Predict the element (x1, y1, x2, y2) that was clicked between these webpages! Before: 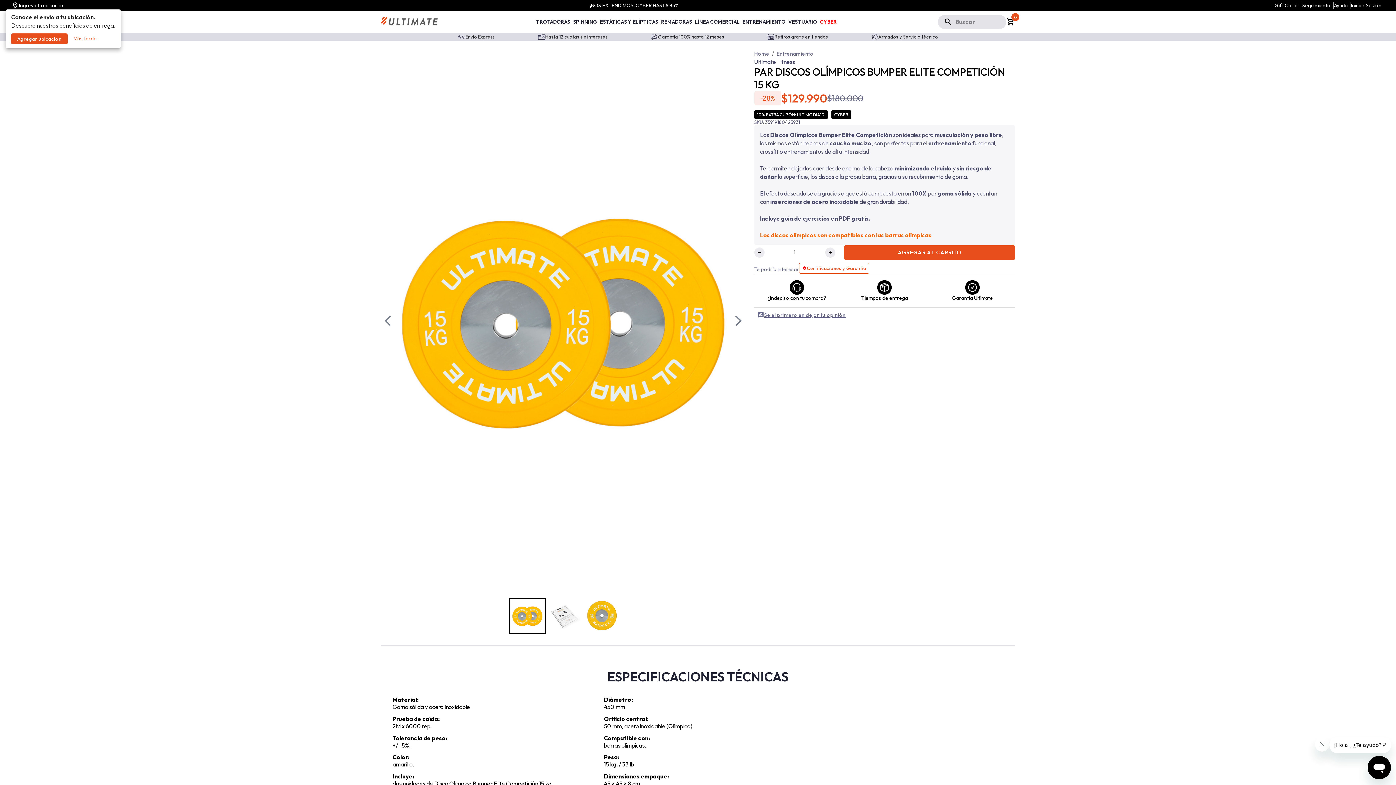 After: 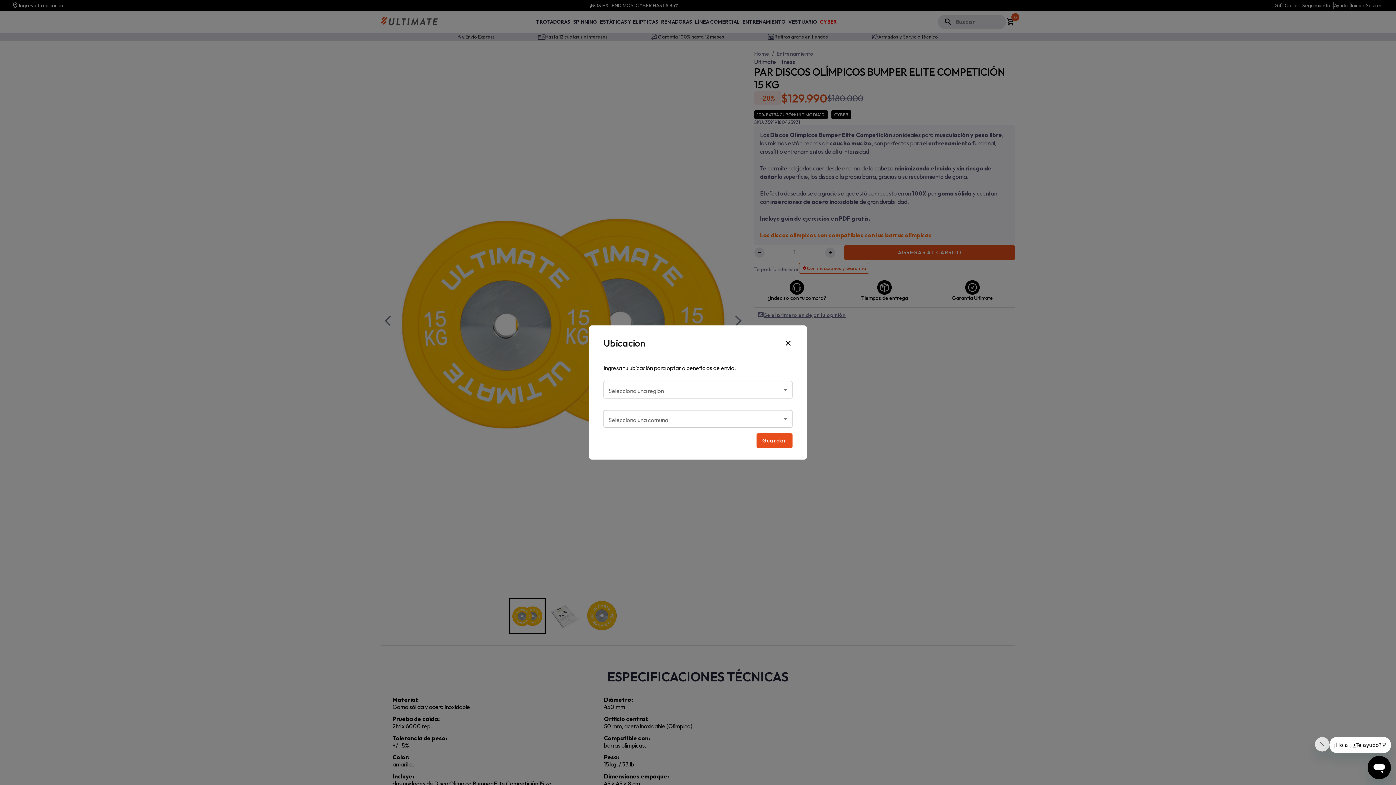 Action: bbox: (11, 33, 67, 44) label: Agregar ubicacion